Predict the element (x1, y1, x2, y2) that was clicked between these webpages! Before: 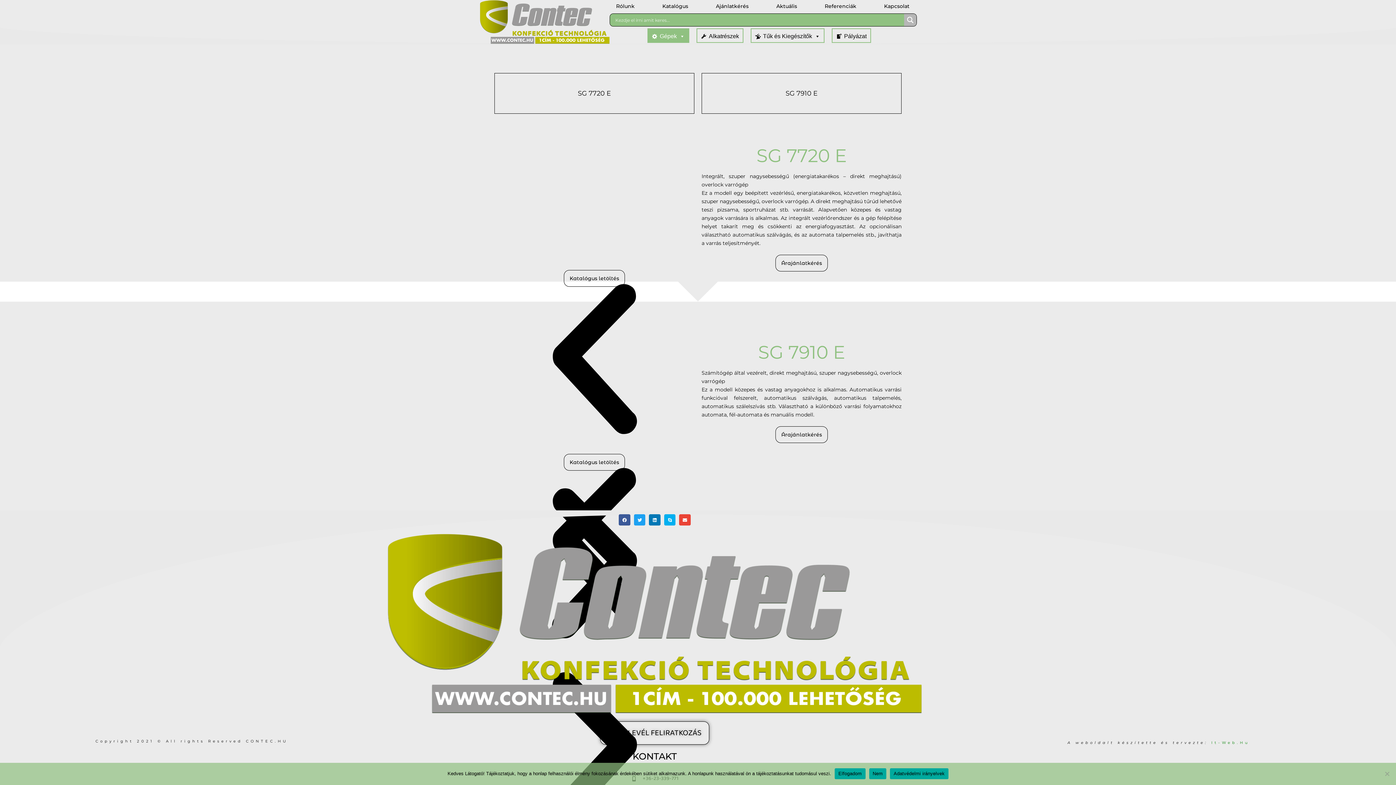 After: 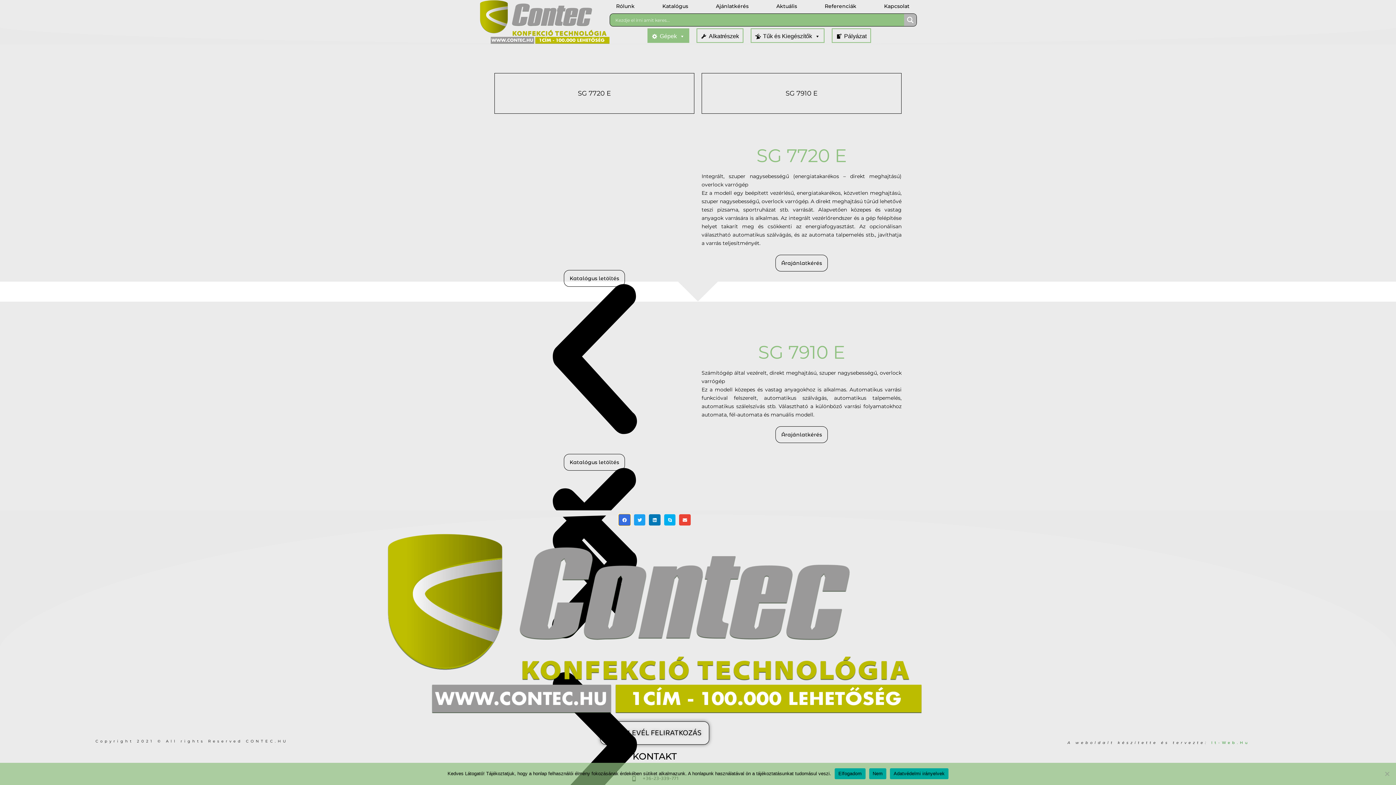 Action: label: Megosztás itt: facebook bbox: (619, 514, 630, 525)